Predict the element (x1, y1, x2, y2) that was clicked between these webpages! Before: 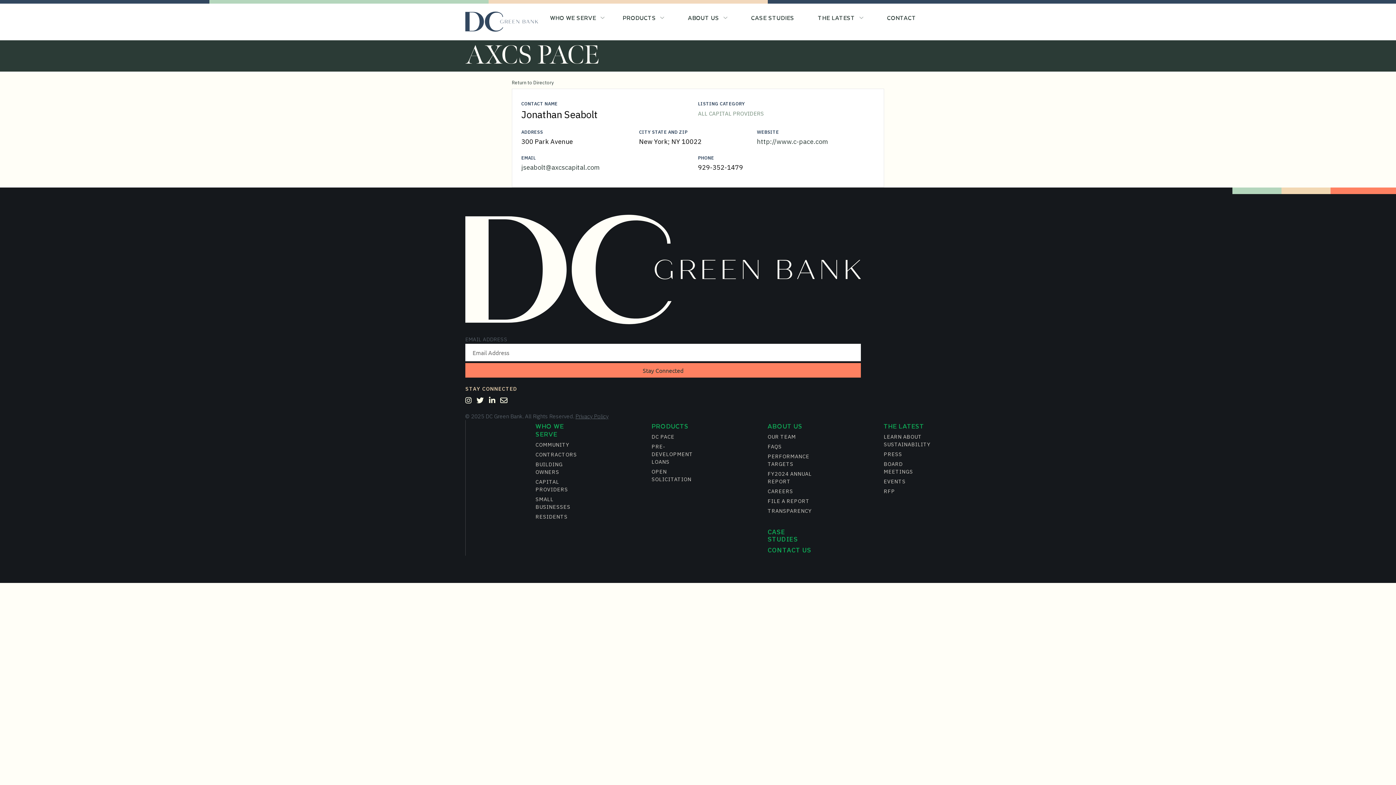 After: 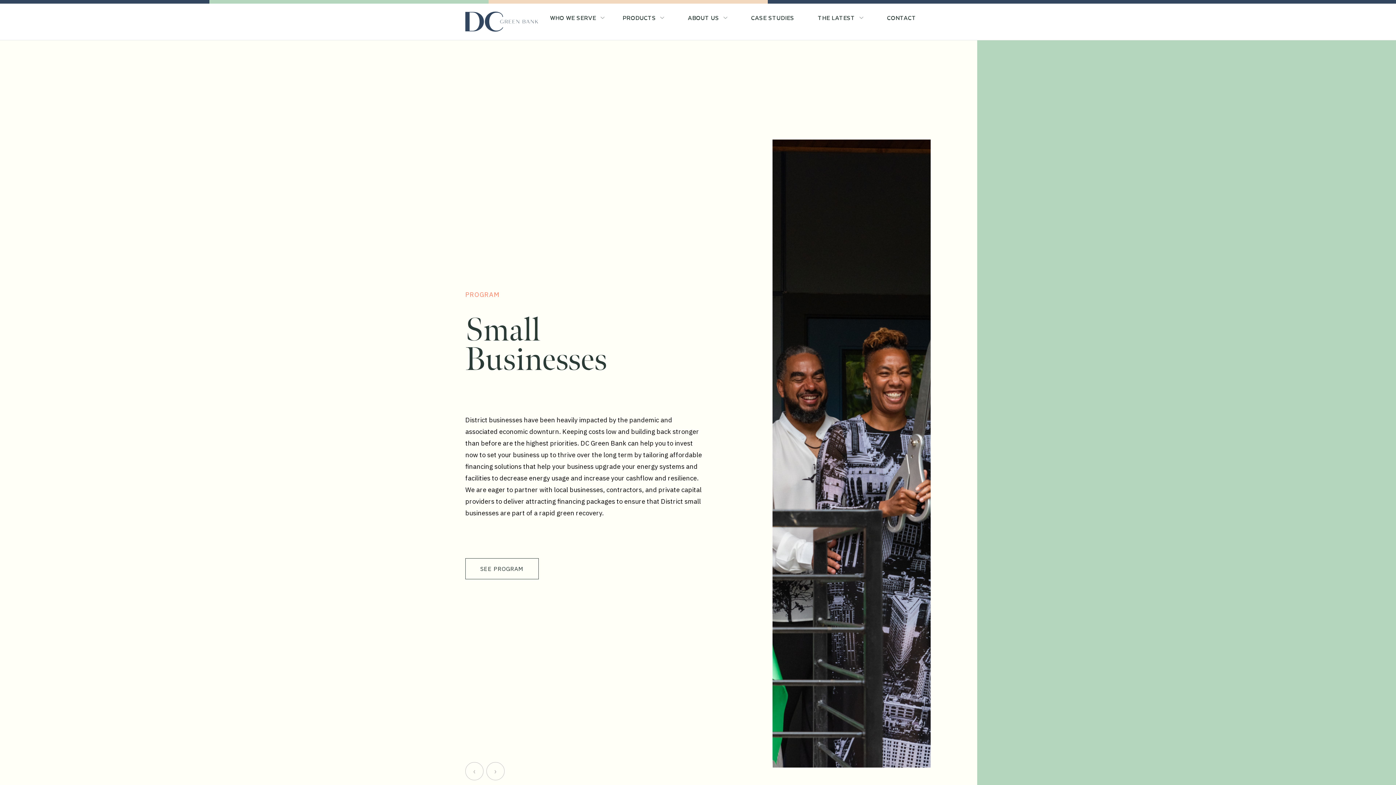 Action: bbox: (541, 9, 613, 26) label: WHO WE SERVE